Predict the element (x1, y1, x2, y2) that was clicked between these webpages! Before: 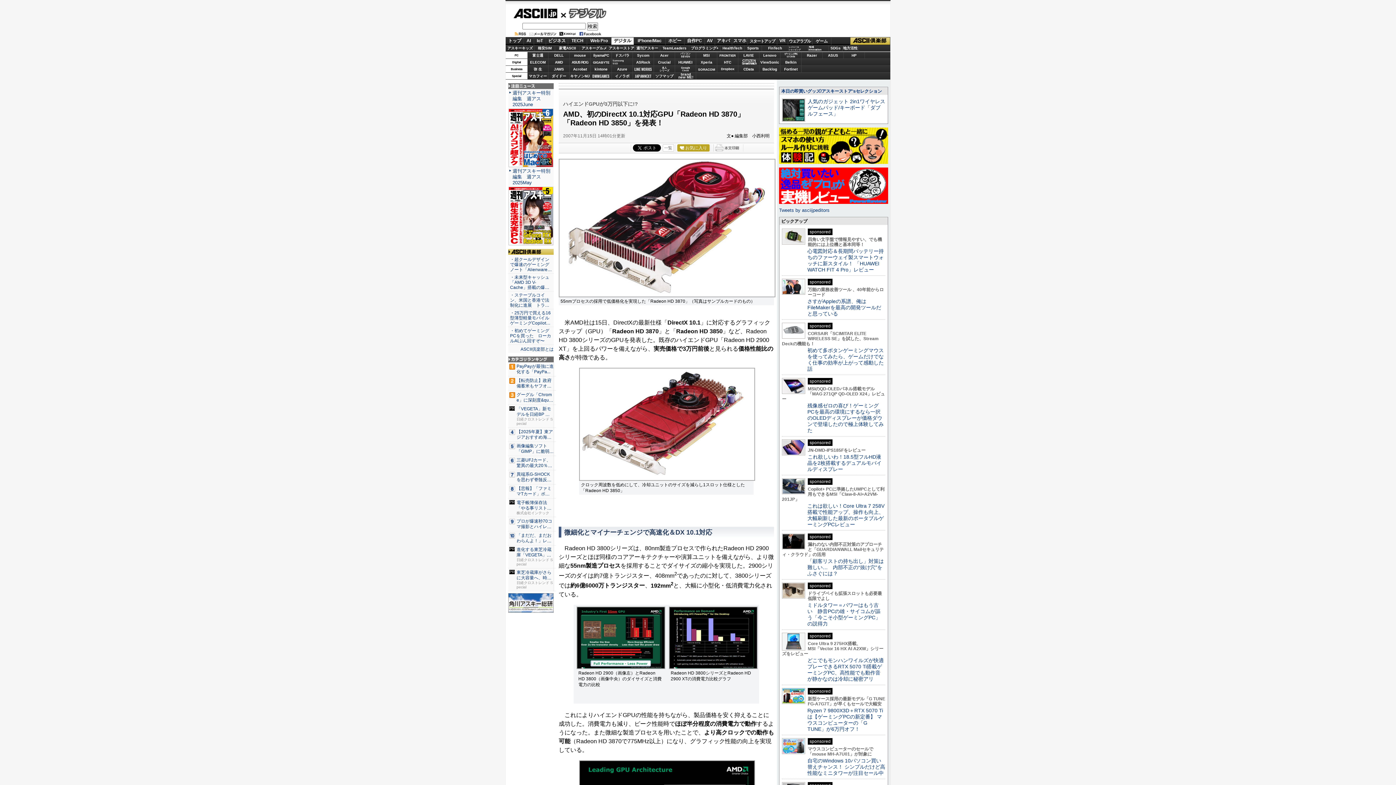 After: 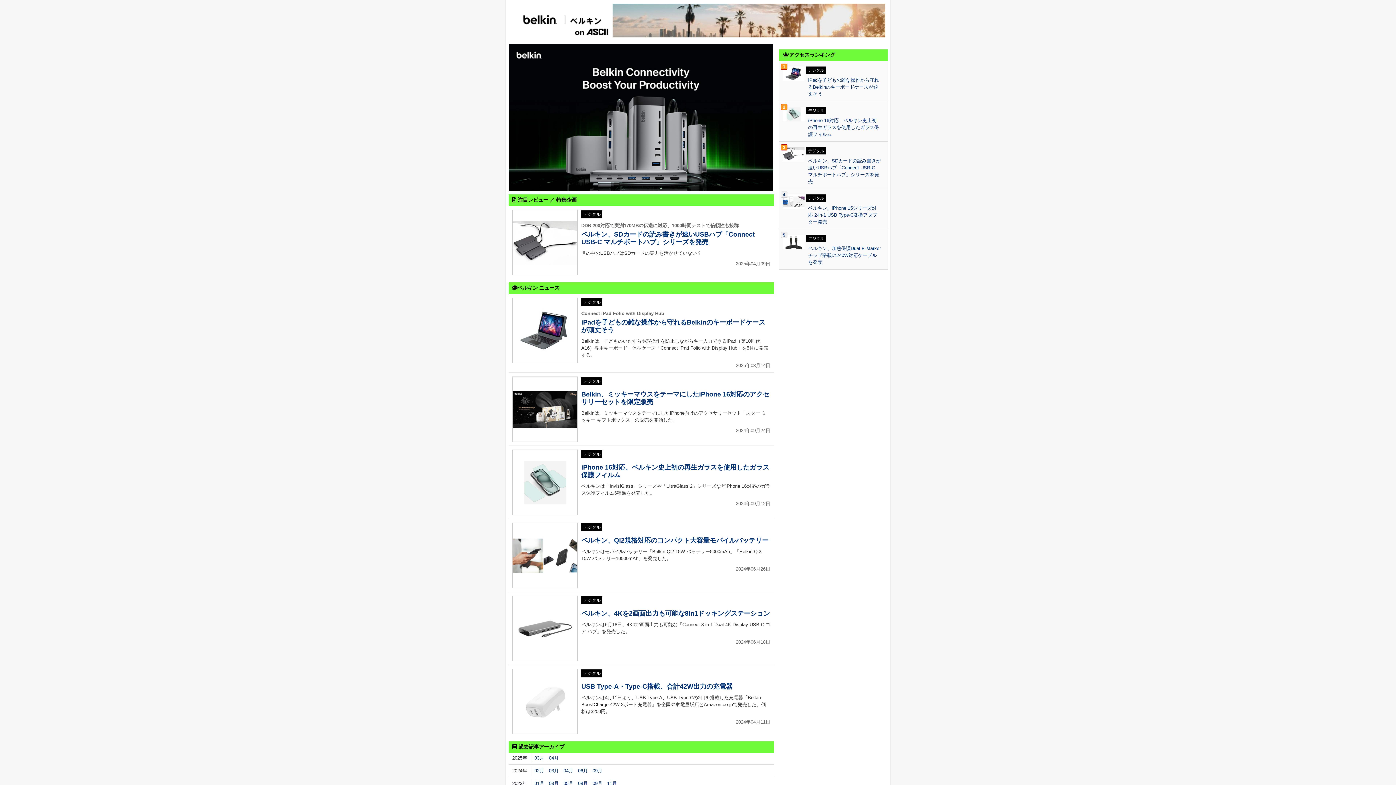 Action: bbox: (780, 58, 801, 65) label: Belkin